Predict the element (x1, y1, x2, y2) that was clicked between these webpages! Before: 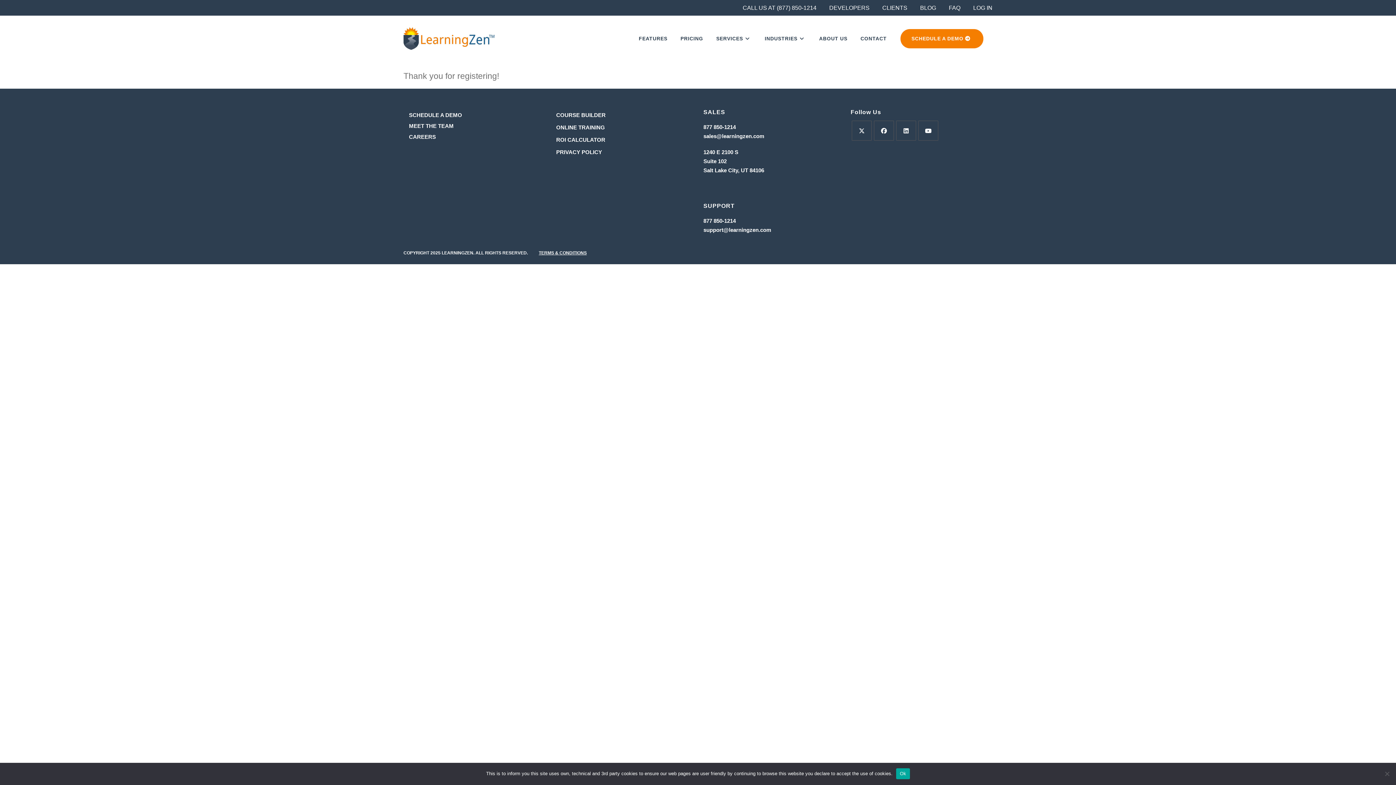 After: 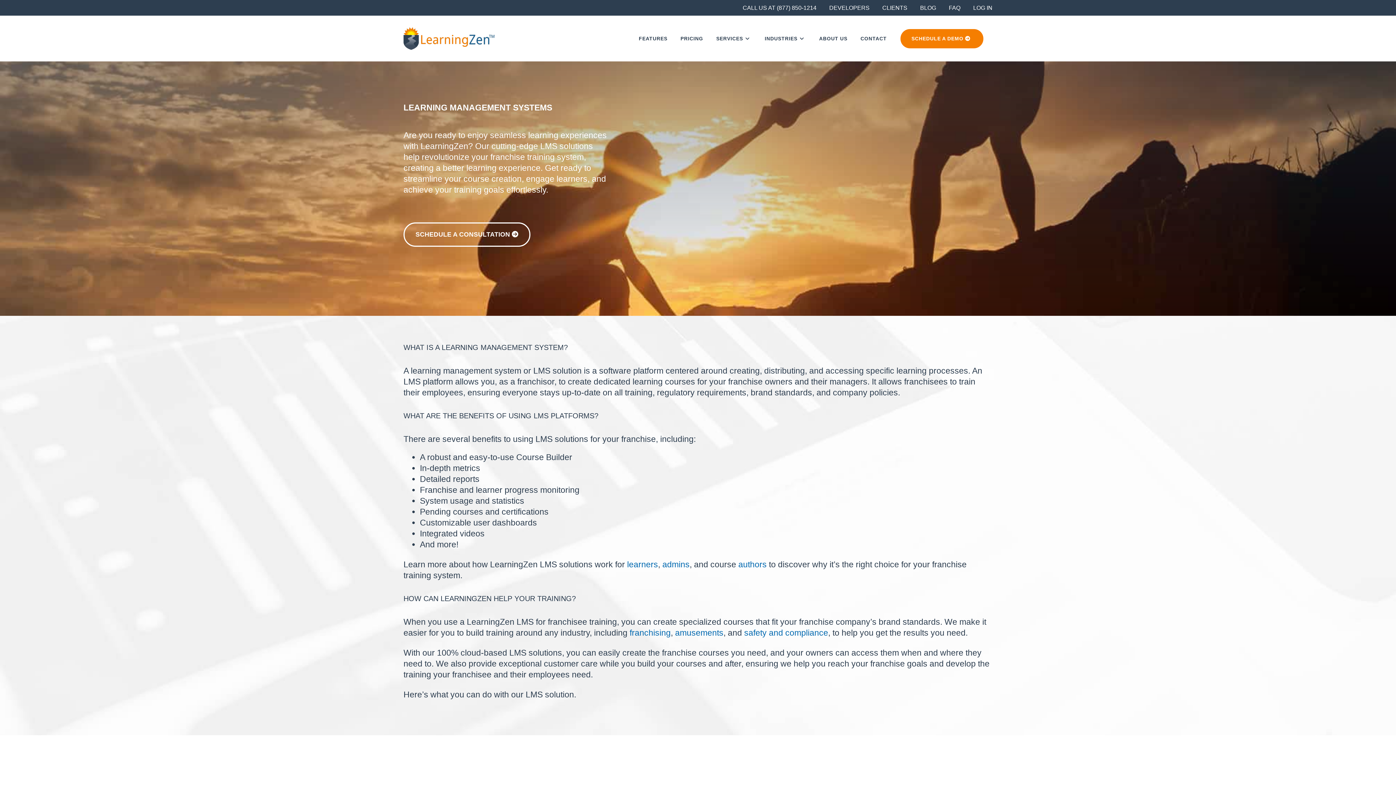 Action: bbox: (709, 16, 758, 61) label: SERVICES